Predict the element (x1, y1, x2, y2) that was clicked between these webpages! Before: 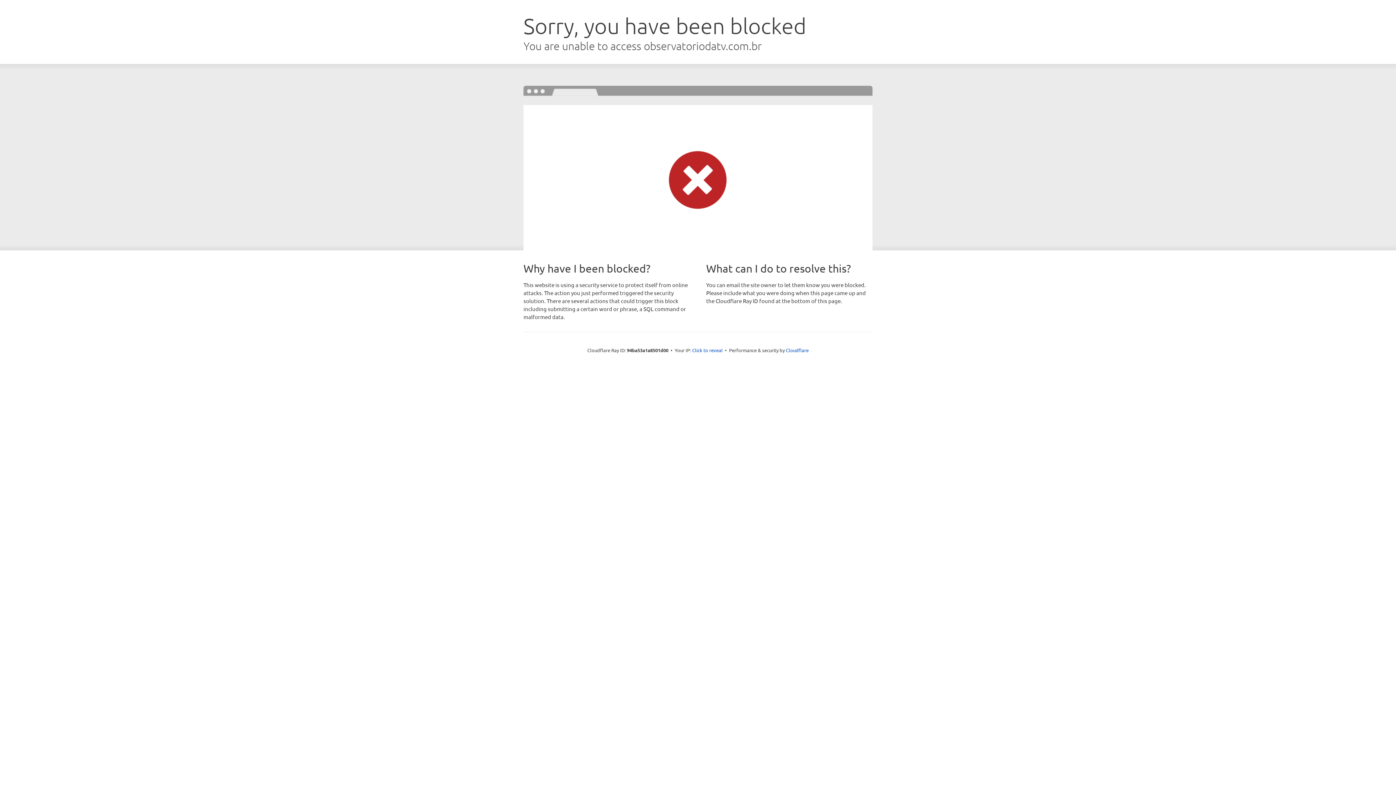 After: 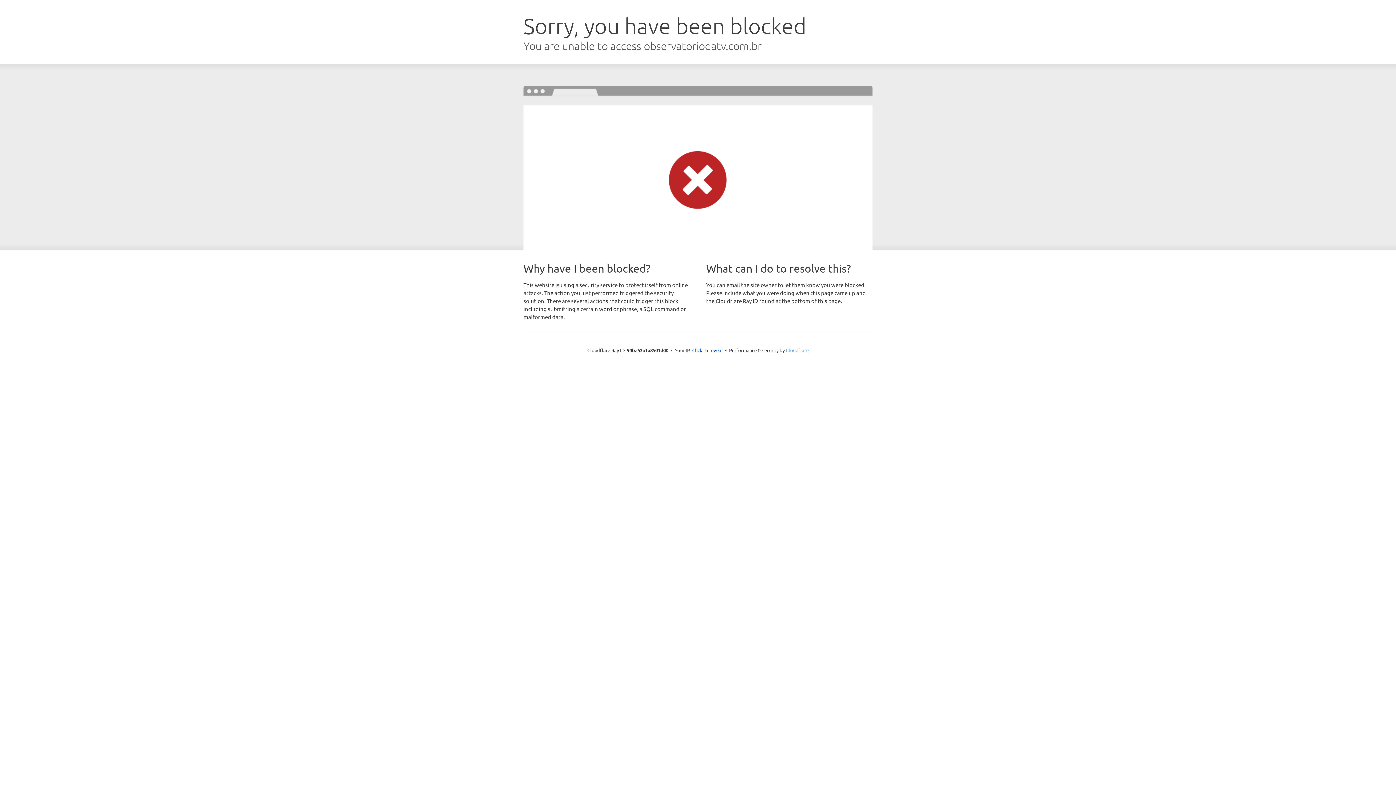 Action: label: Cloudflare bbox: (786, 347, 808, 353)